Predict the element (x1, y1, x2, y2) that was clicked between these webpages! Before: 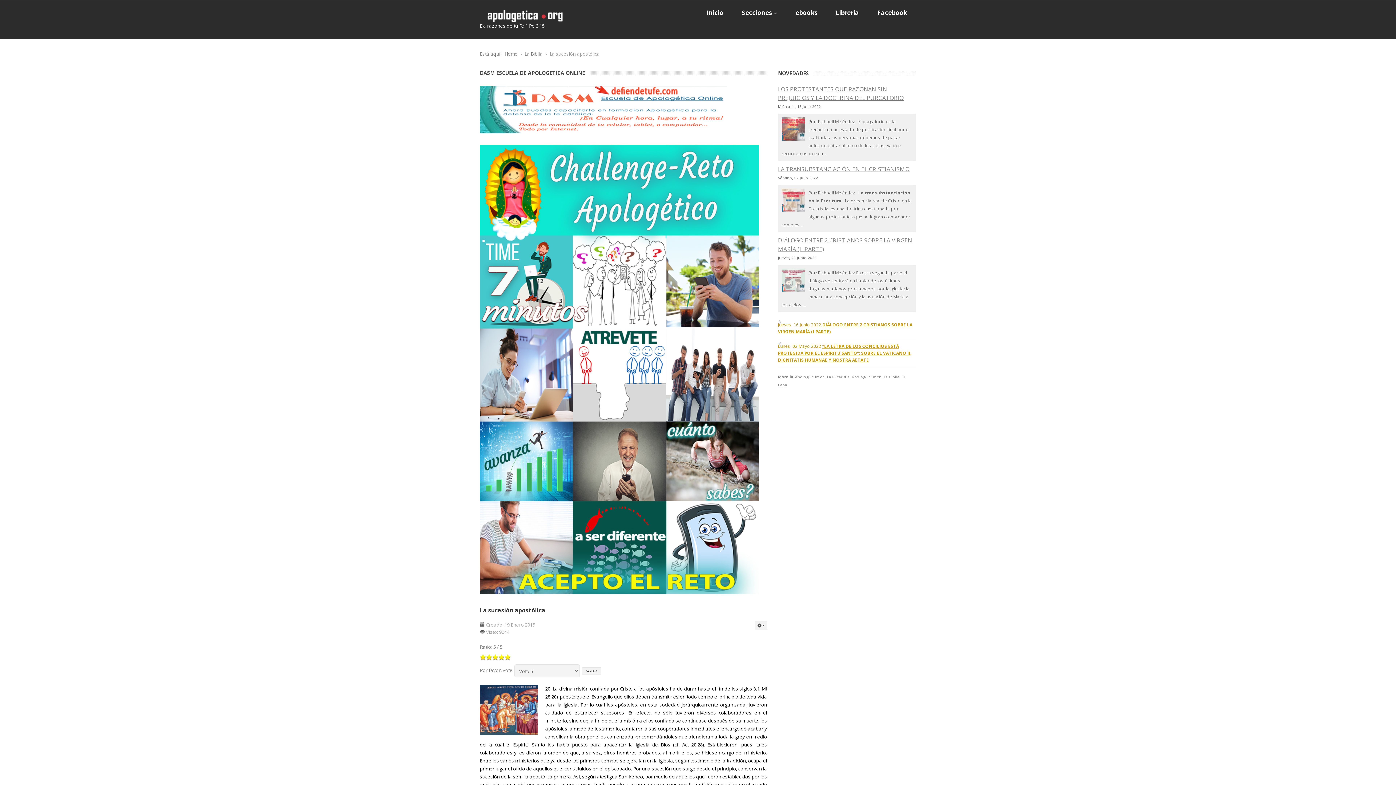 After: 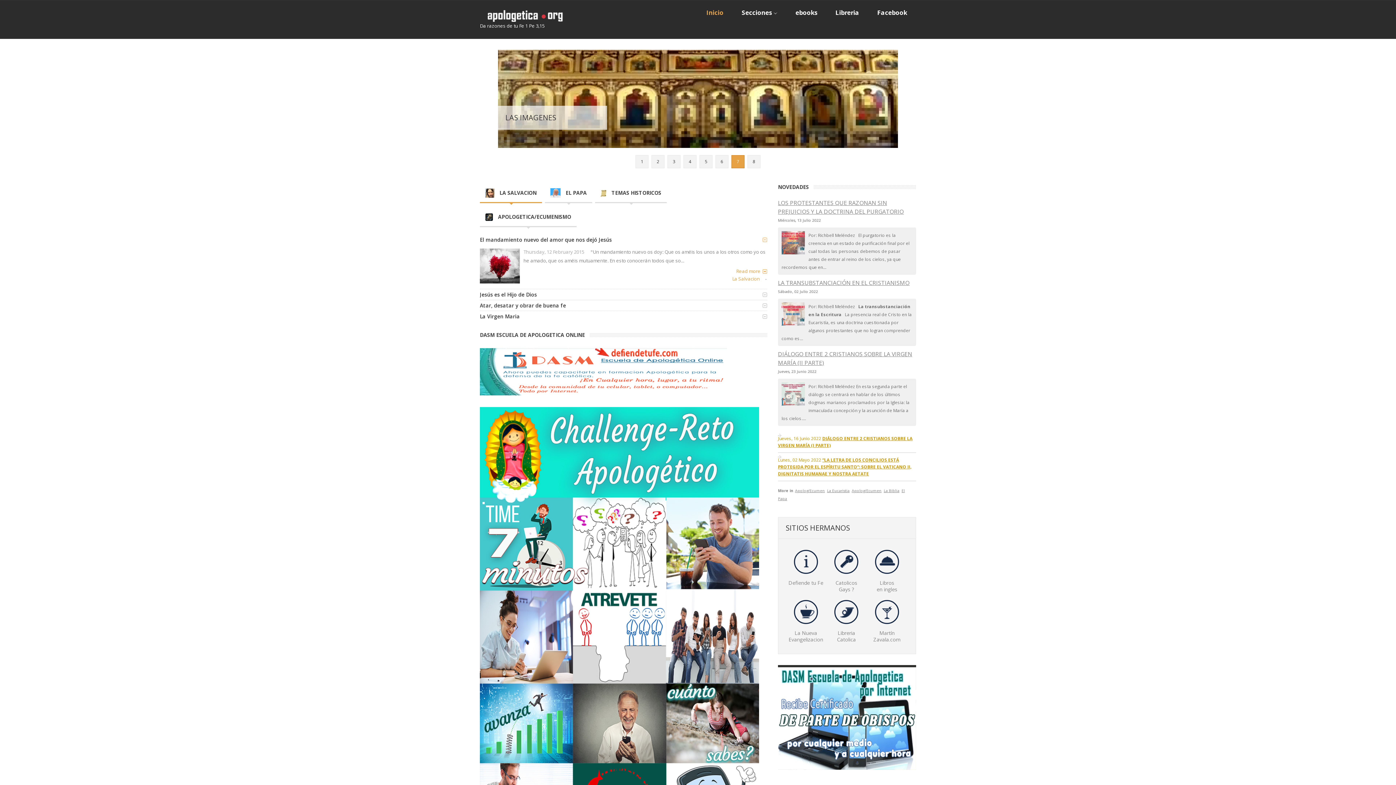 Action: label: Home bbox: (504, 50, 517, 57)